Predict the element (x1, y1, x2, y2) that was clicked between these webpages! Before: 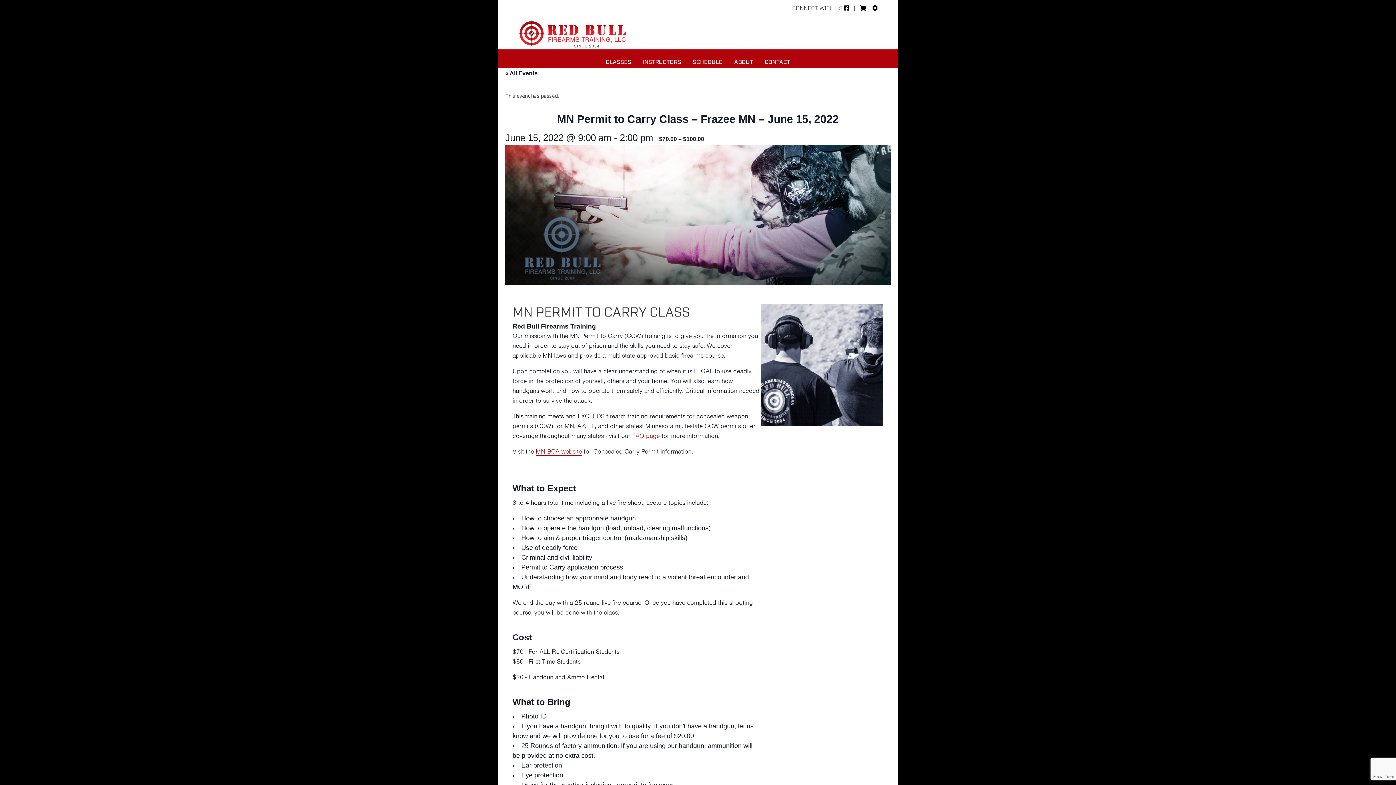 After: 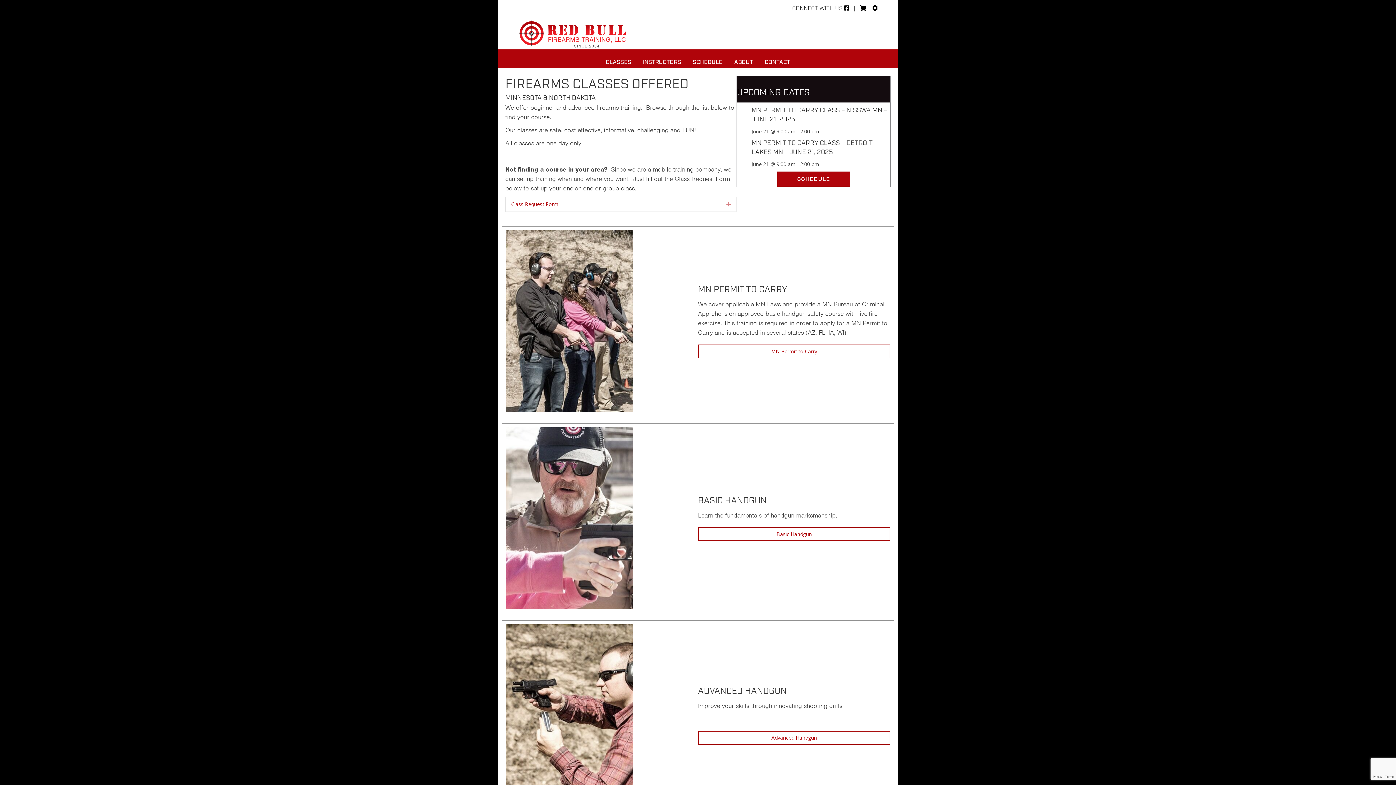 Action: bbox: (600, 49, 636, 68) label: CLASSES